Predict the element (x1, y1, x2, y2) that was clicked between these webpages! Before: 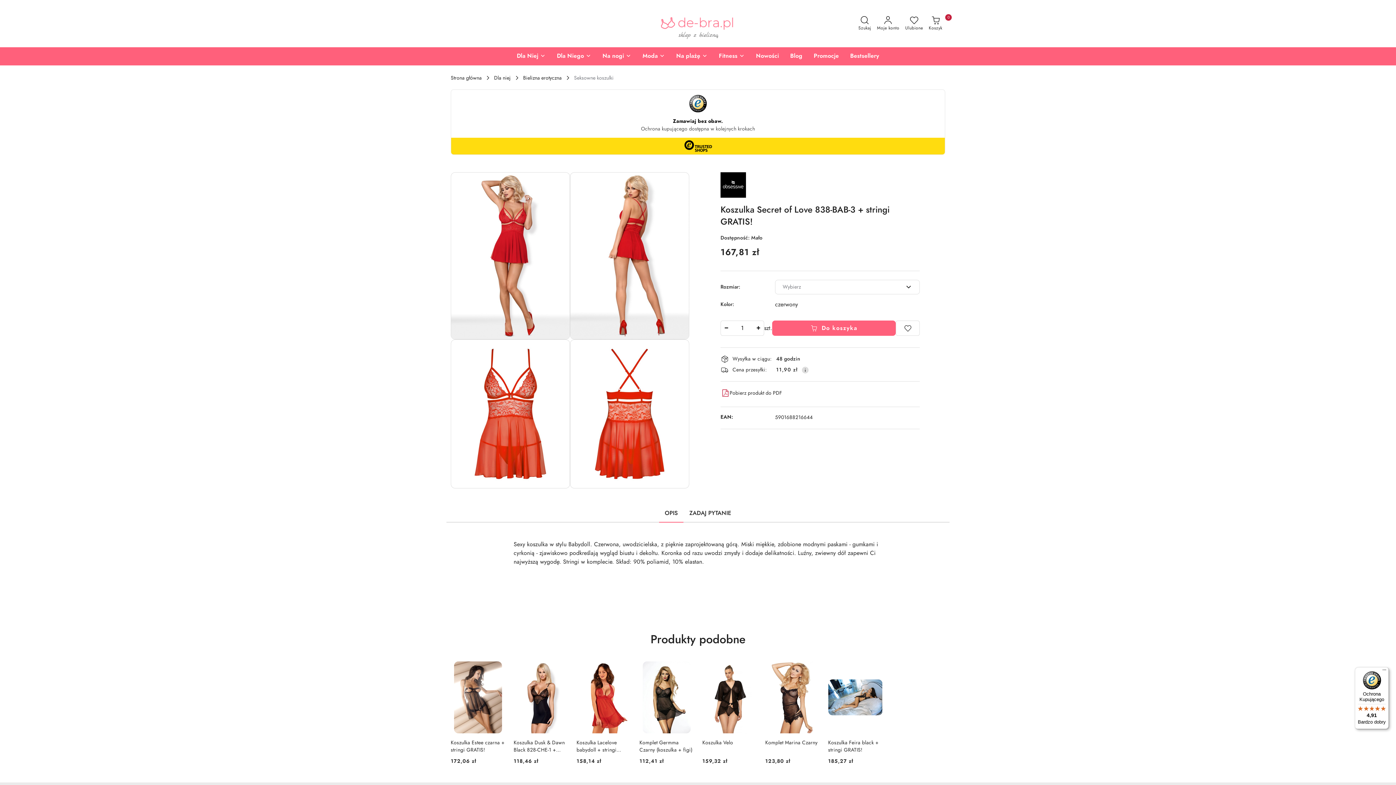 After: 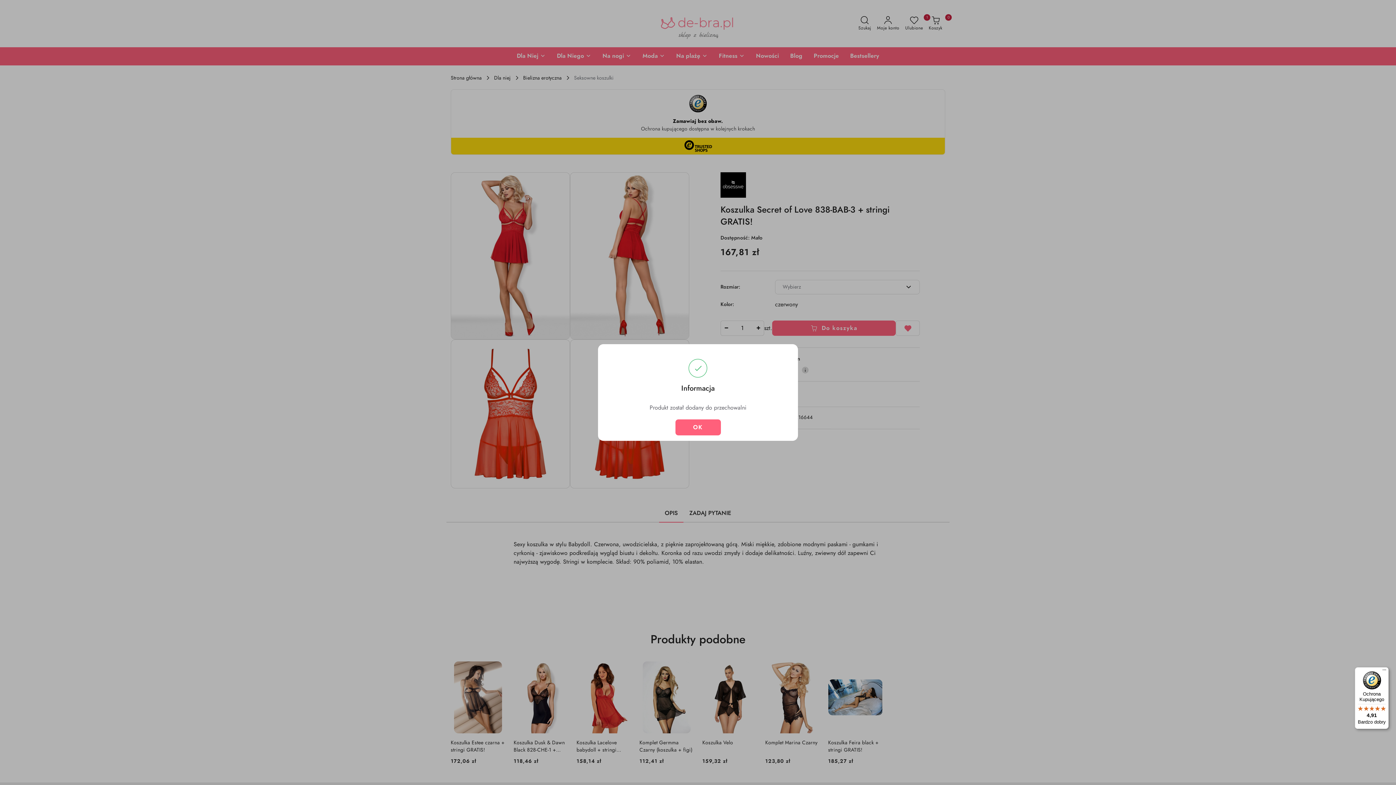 Action: bbox: (896, 320, 920, 335)